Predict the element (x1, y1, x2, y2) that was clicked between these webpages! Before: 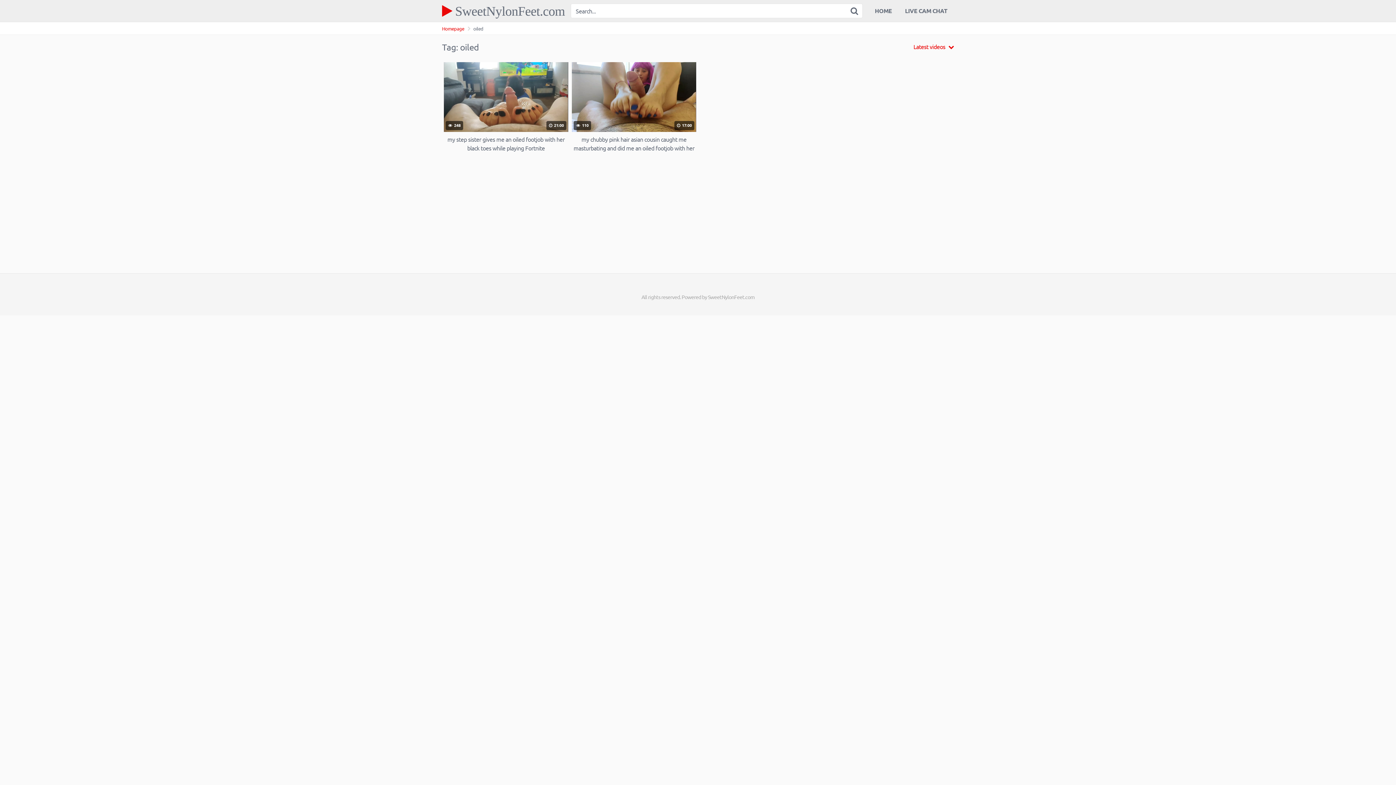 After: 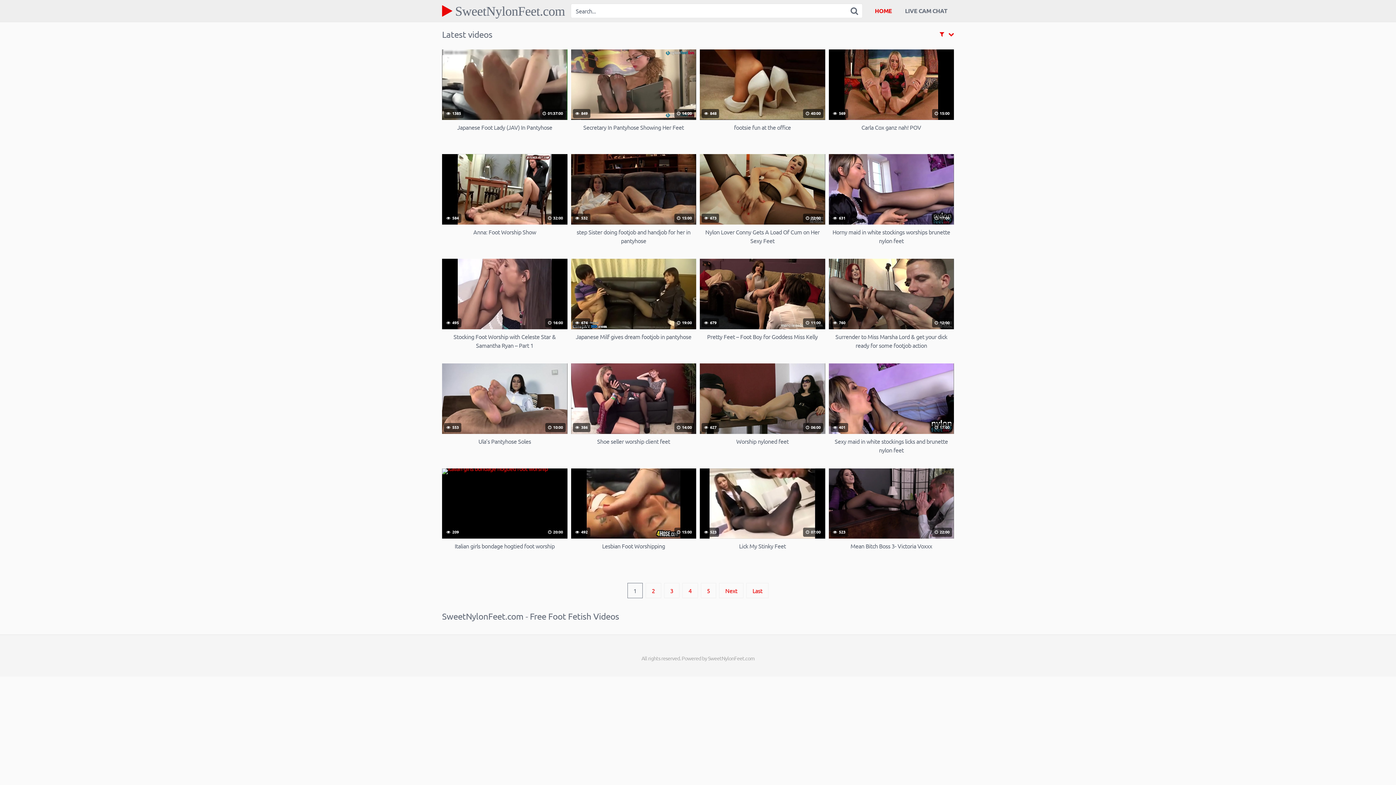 Action: bbox: (442, 4, 565, 17) label:  SweetNylonFeet.com